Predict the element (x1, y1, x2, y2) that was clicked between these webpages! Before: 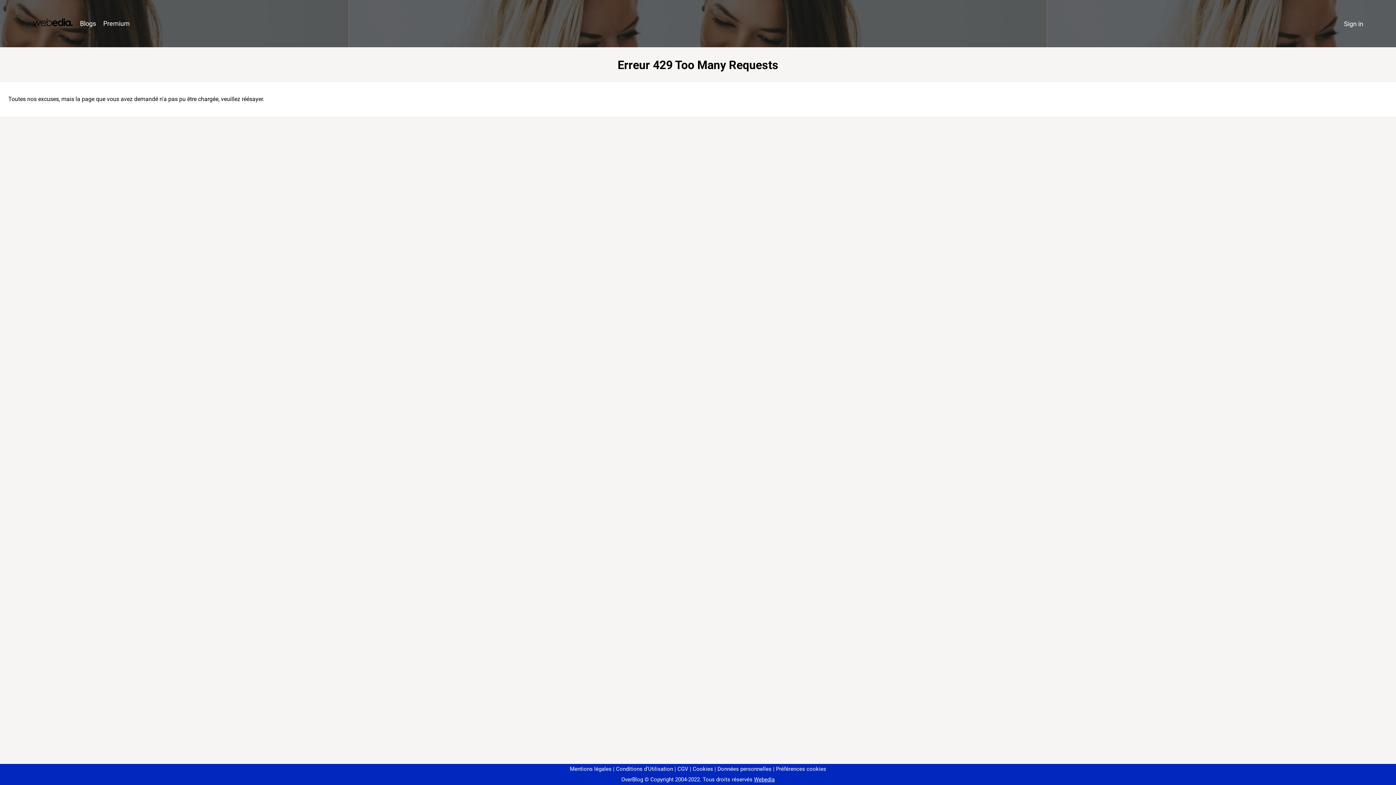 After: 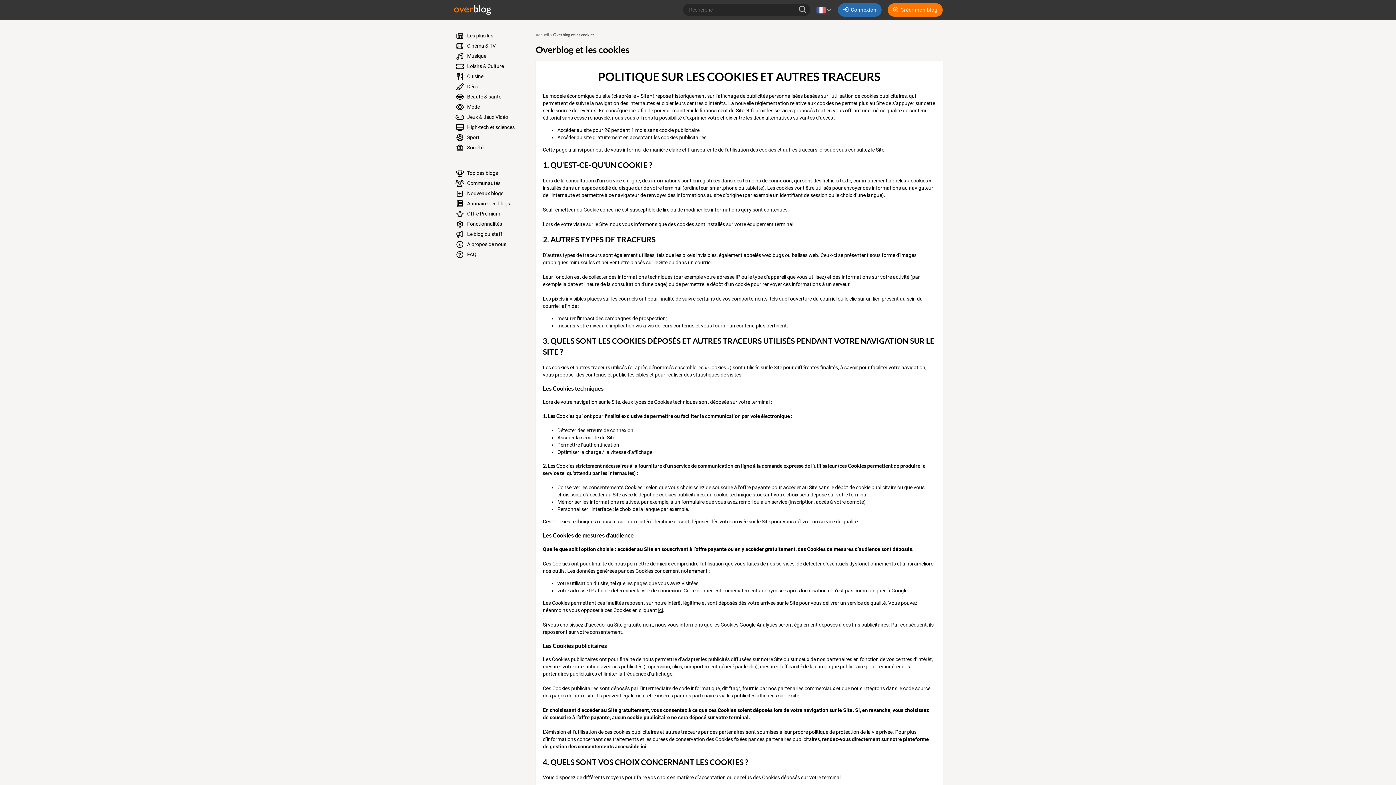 Action: label: Cookies bbox: (690, 766, 713, 772)